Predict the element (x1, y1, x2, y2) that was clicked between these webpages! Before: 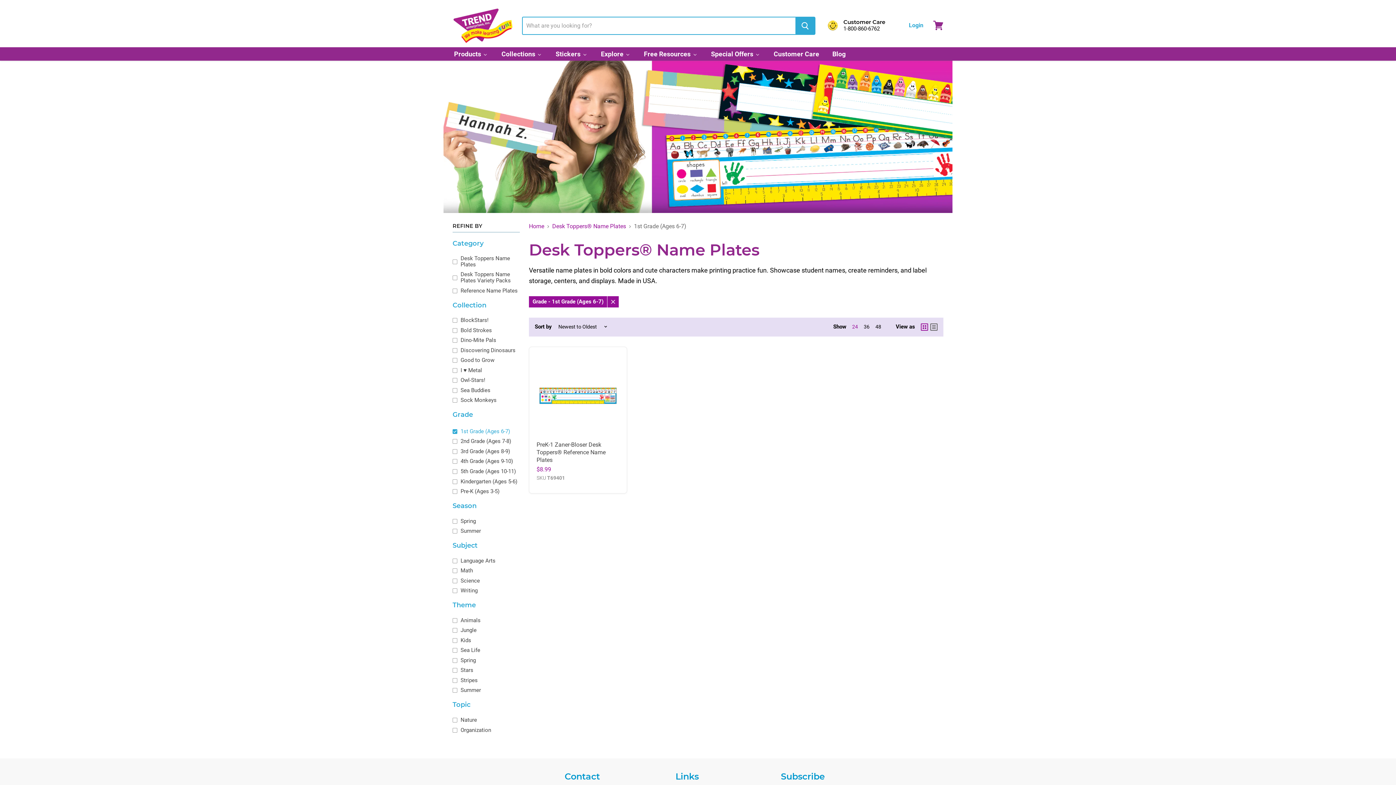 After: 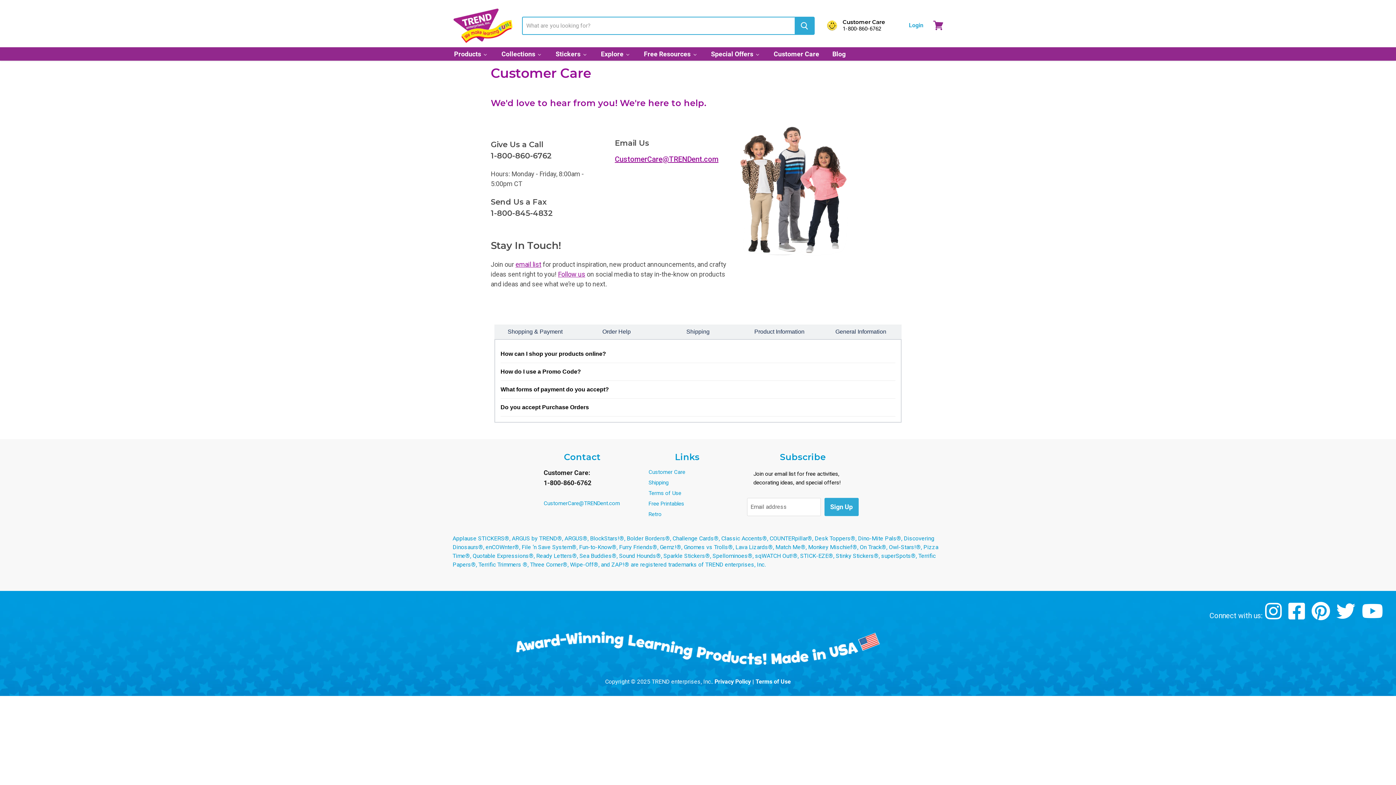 Action: bbox: (766, 47, 825, 60) label: Customer Care